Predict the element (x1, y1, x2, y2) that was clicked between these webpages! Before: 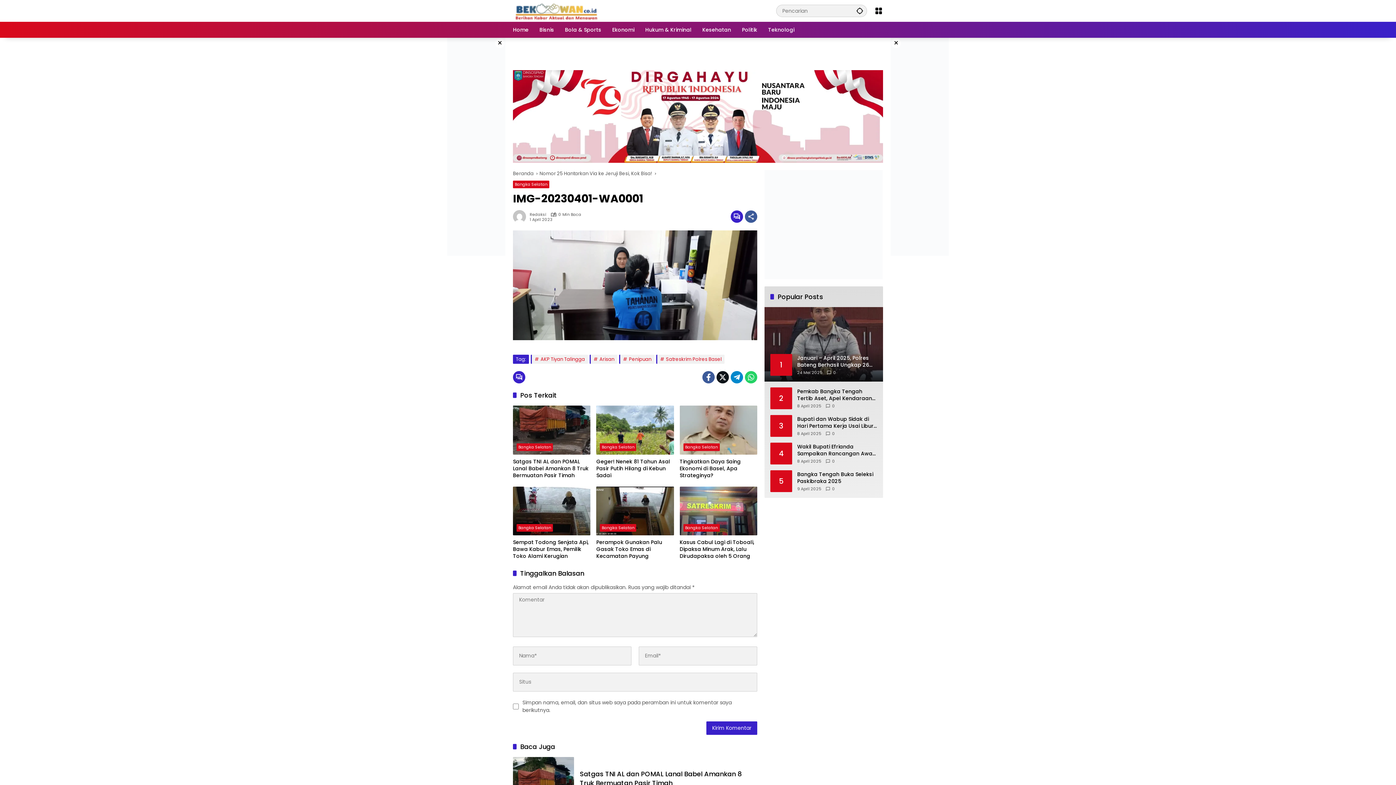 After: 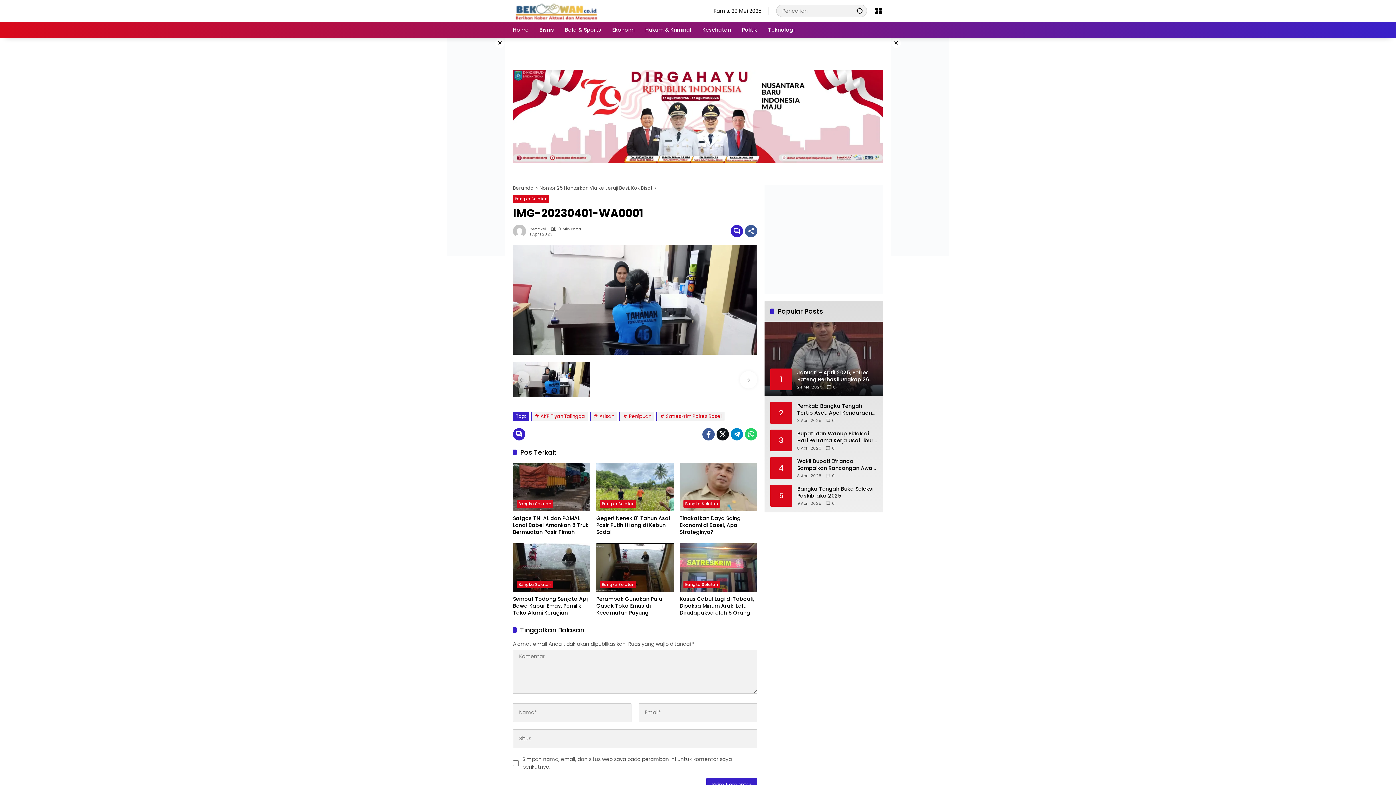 Action: label: Bagikan bbox: (745, 210, 757, 222)